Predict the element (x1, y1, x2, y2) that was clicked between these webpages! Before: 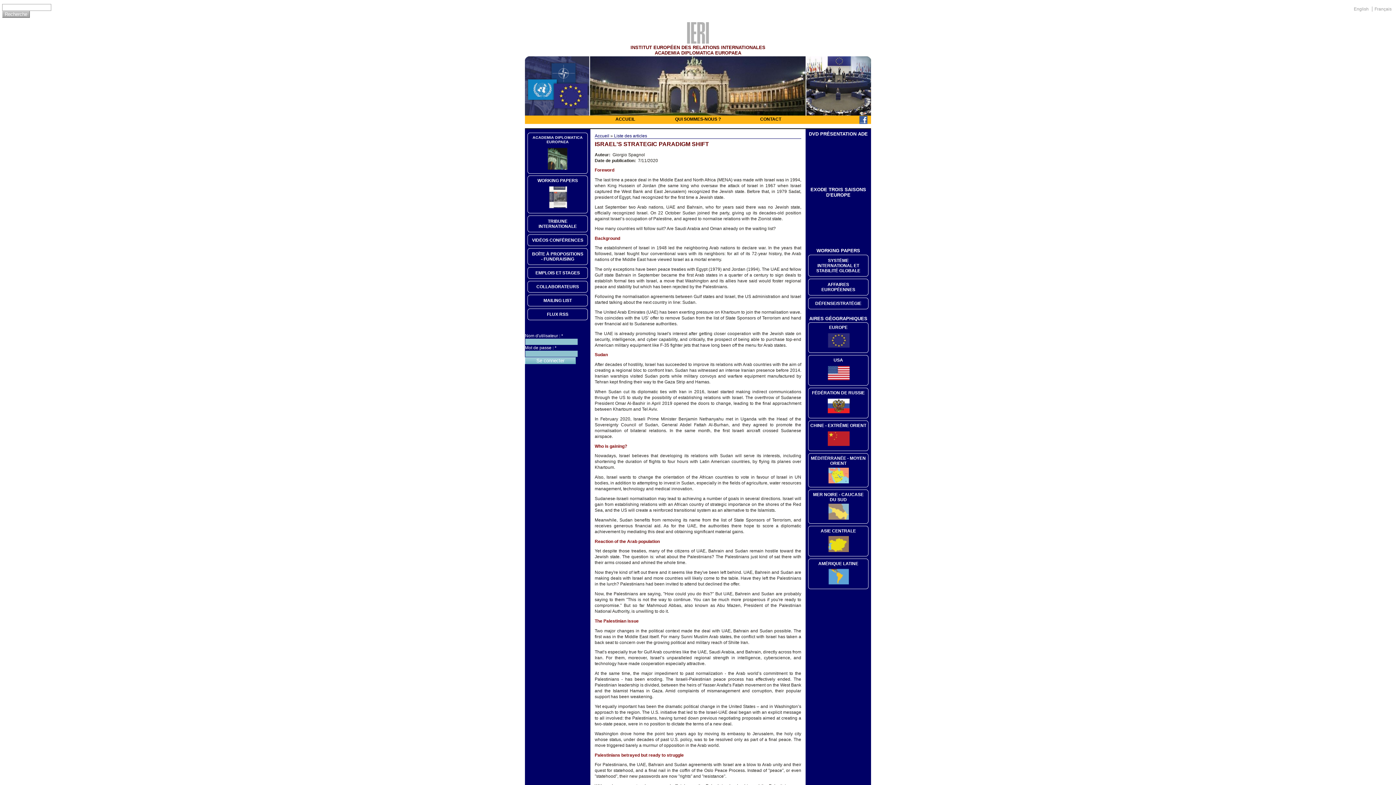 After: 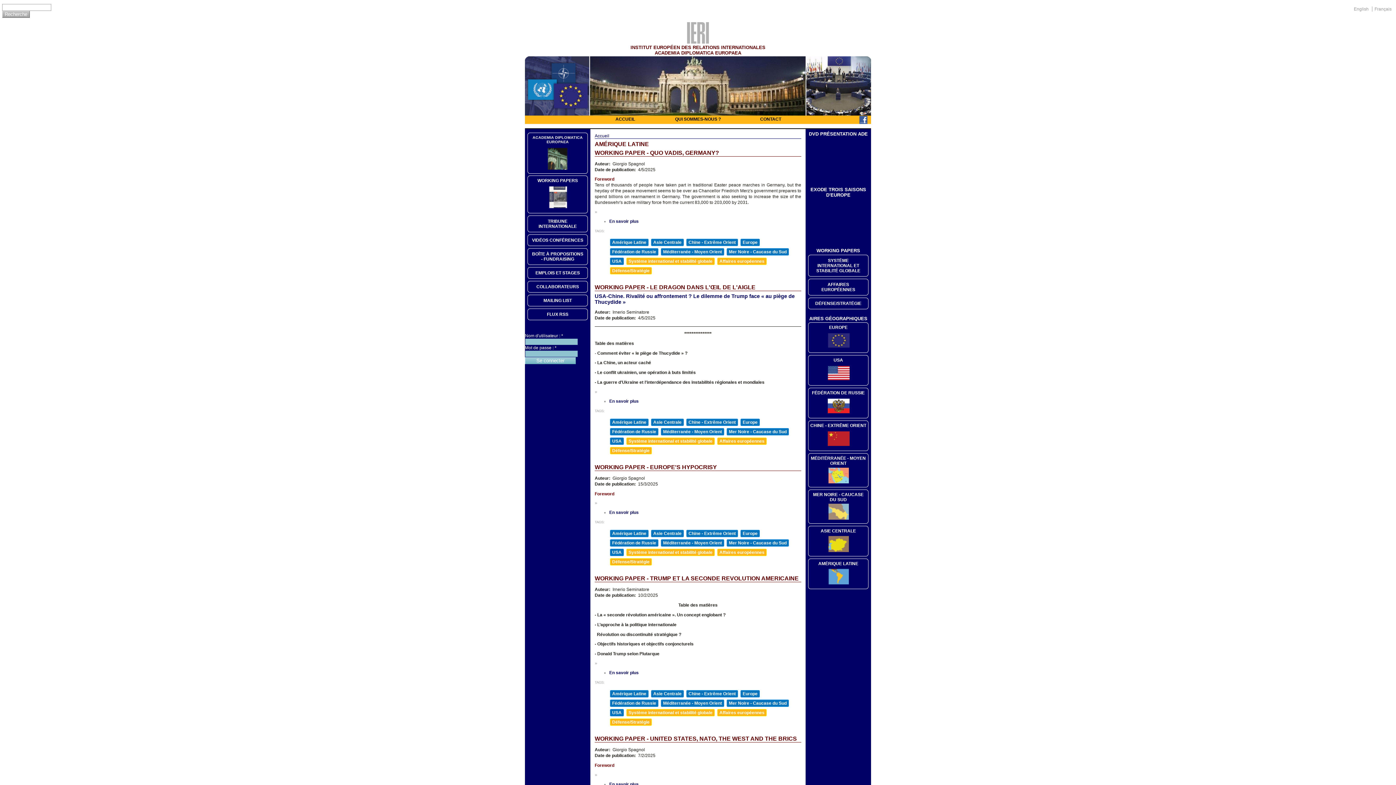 Action: bbox: (808, 558, 868, 589) label: AMÉRIQUE LATINE